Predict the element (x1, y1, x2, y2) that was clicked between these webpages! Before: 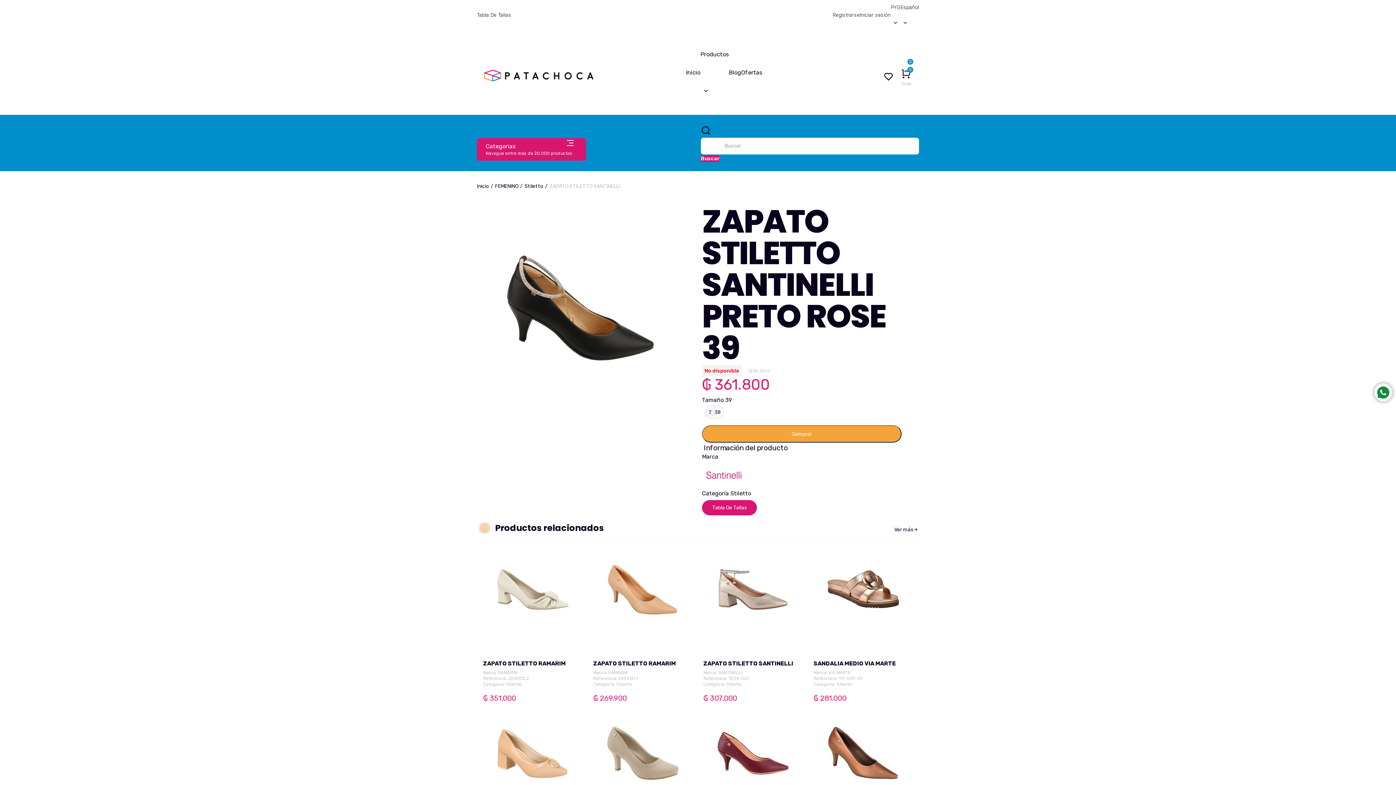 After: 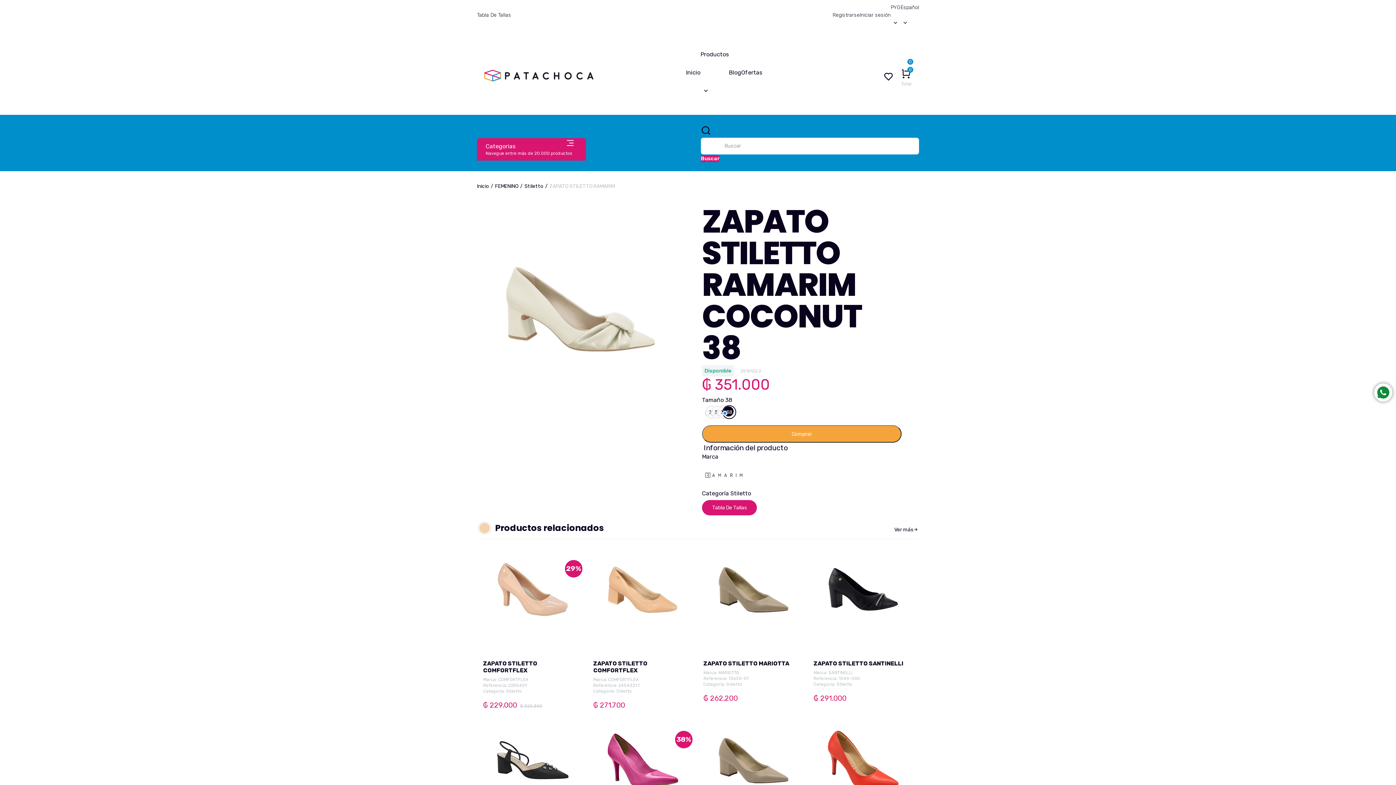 Action: label: ZAPATO STILETTO RAMARIM bbox: (483, 660, 565, 667)